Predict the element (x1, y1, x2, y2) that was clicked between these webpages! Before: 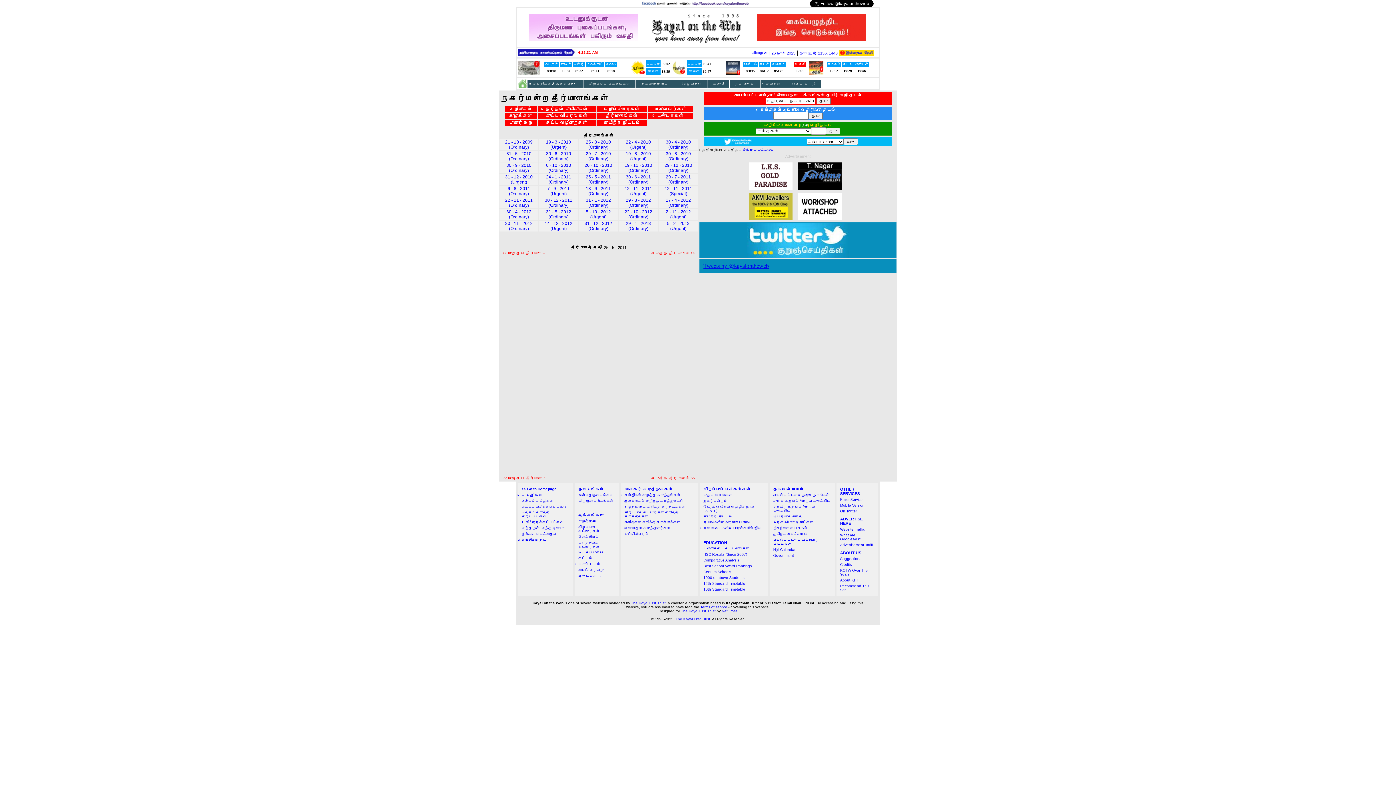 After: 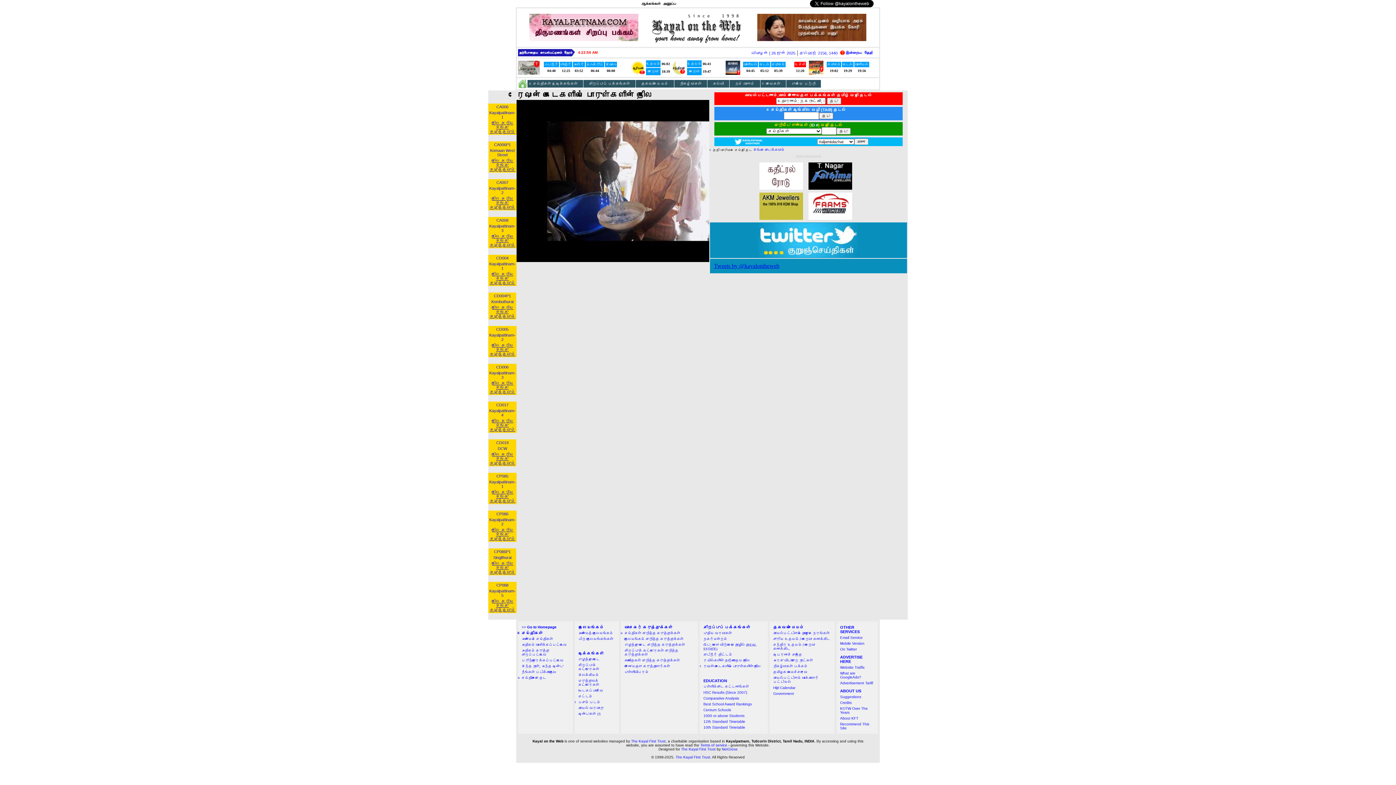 Action: label: ரேஷன் கடைகளில் பொருள்களின் நிலை bbox: (703, 526, 761, 530)